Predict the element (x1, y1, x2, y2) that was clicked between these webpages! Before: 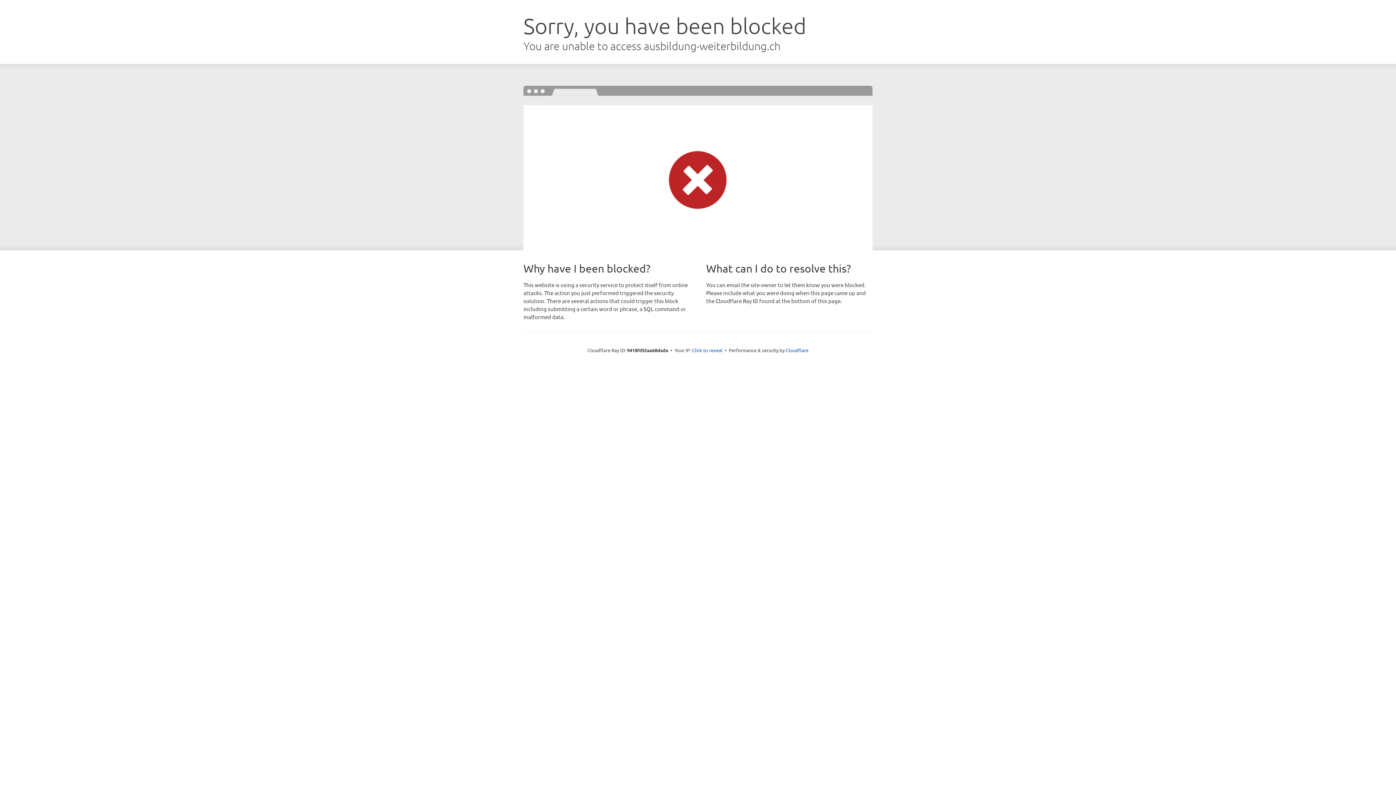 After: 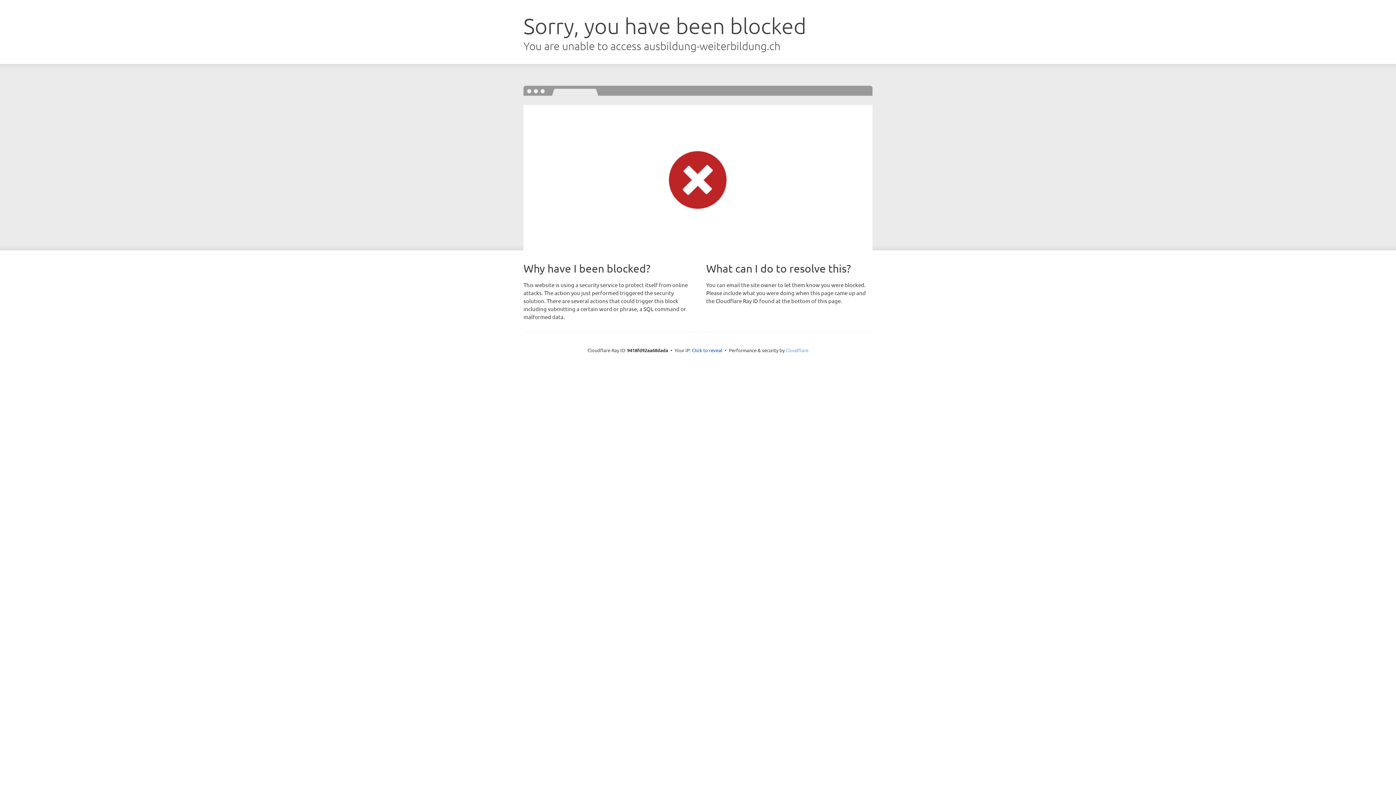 Action: label: Cloudflare bbox: (785, 347, 808, 353)